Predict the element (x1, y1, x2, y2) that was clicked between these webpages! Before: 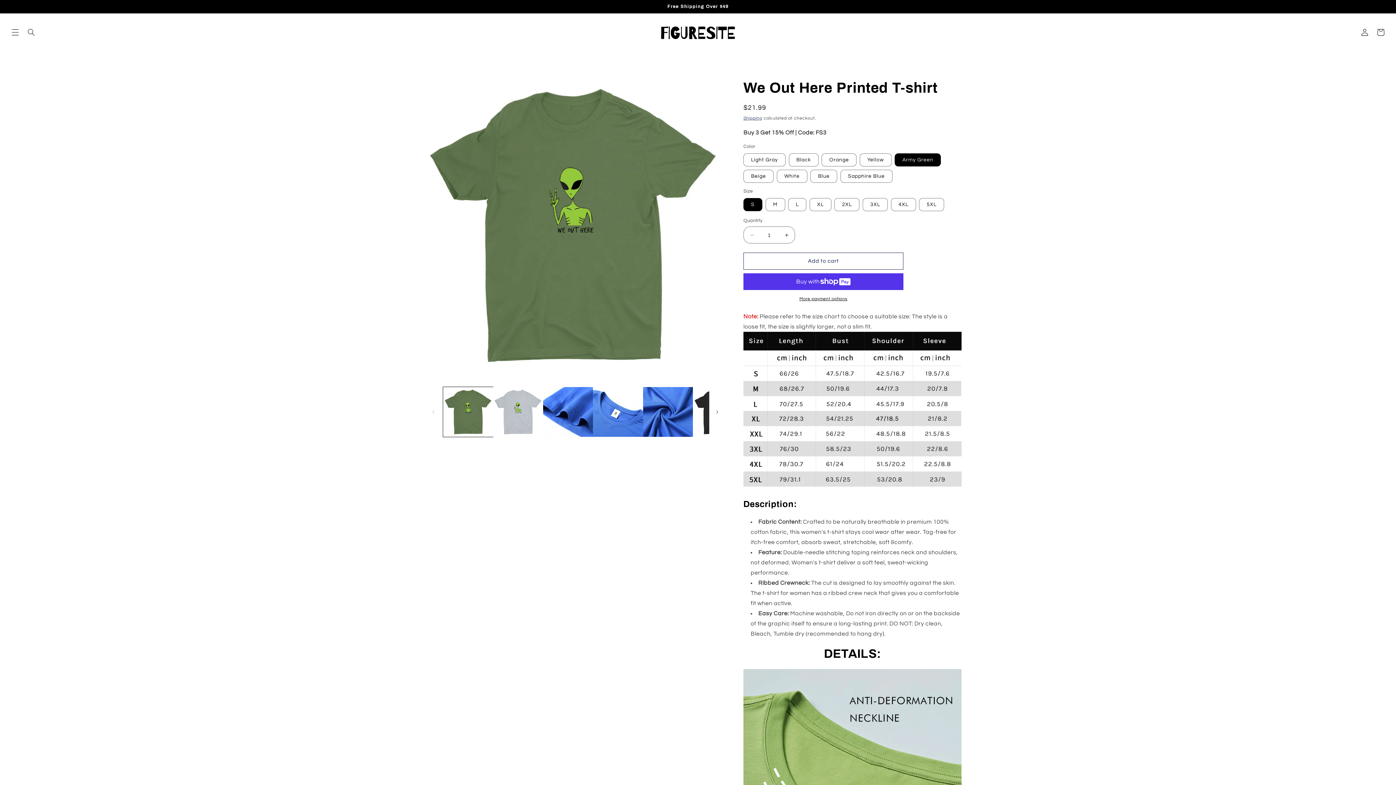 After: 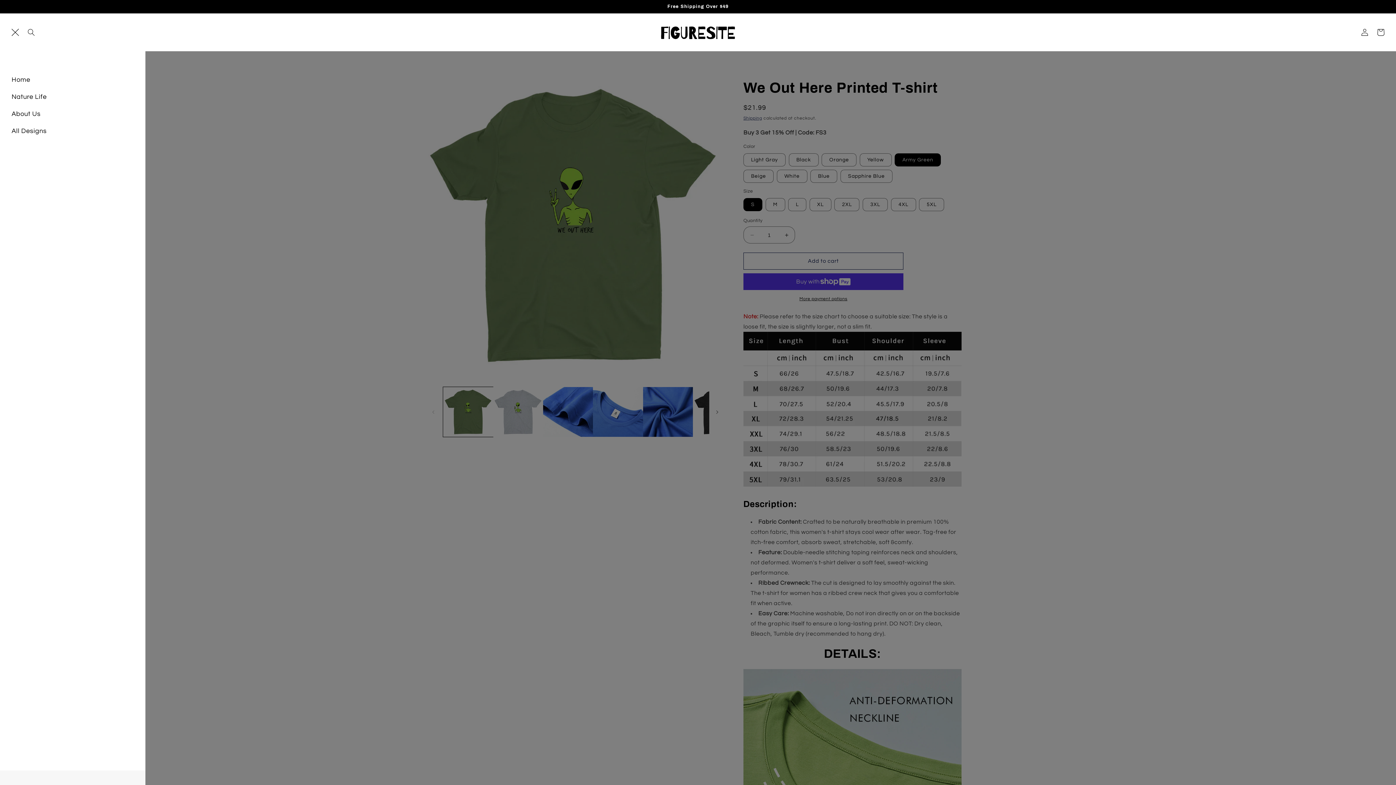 Action: bbox: (7, 24, 23, 40) label: Menu